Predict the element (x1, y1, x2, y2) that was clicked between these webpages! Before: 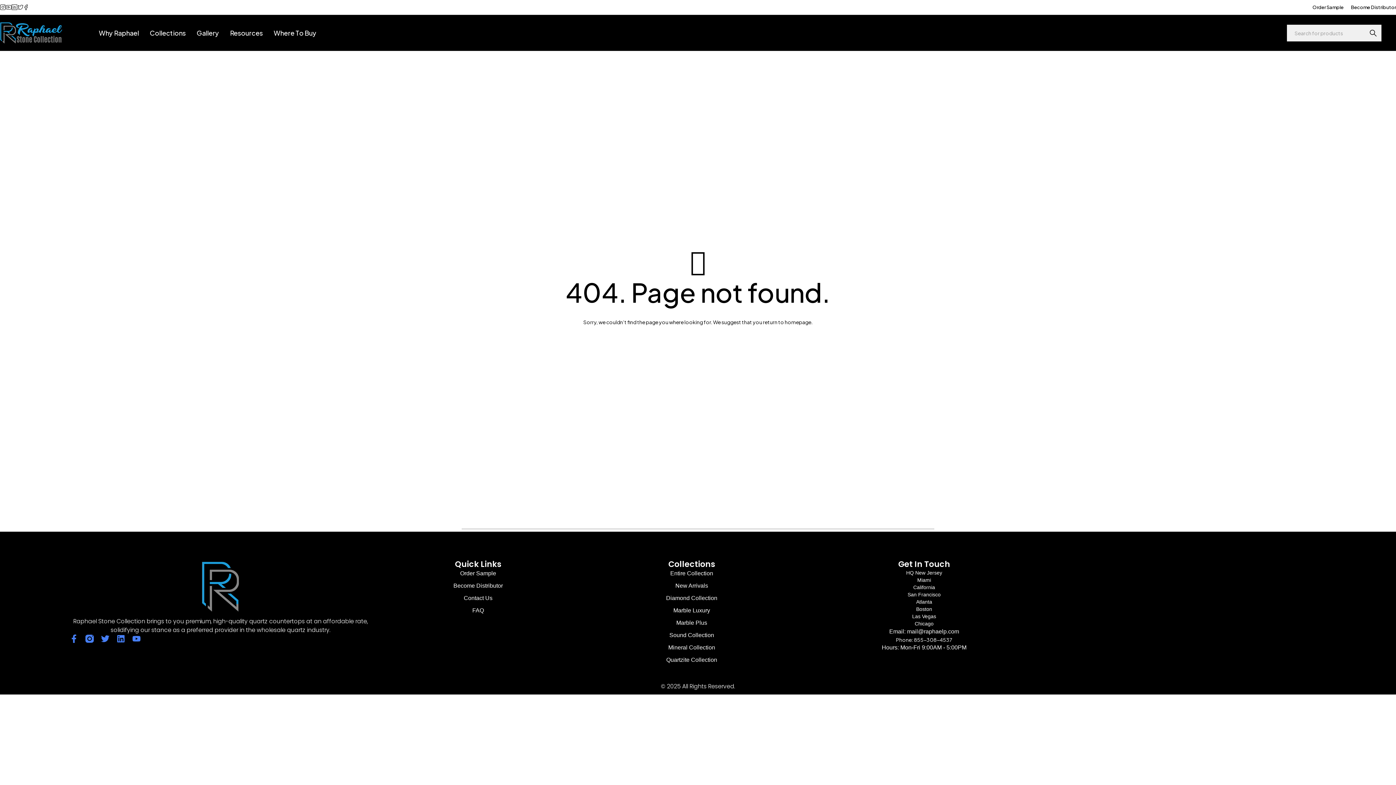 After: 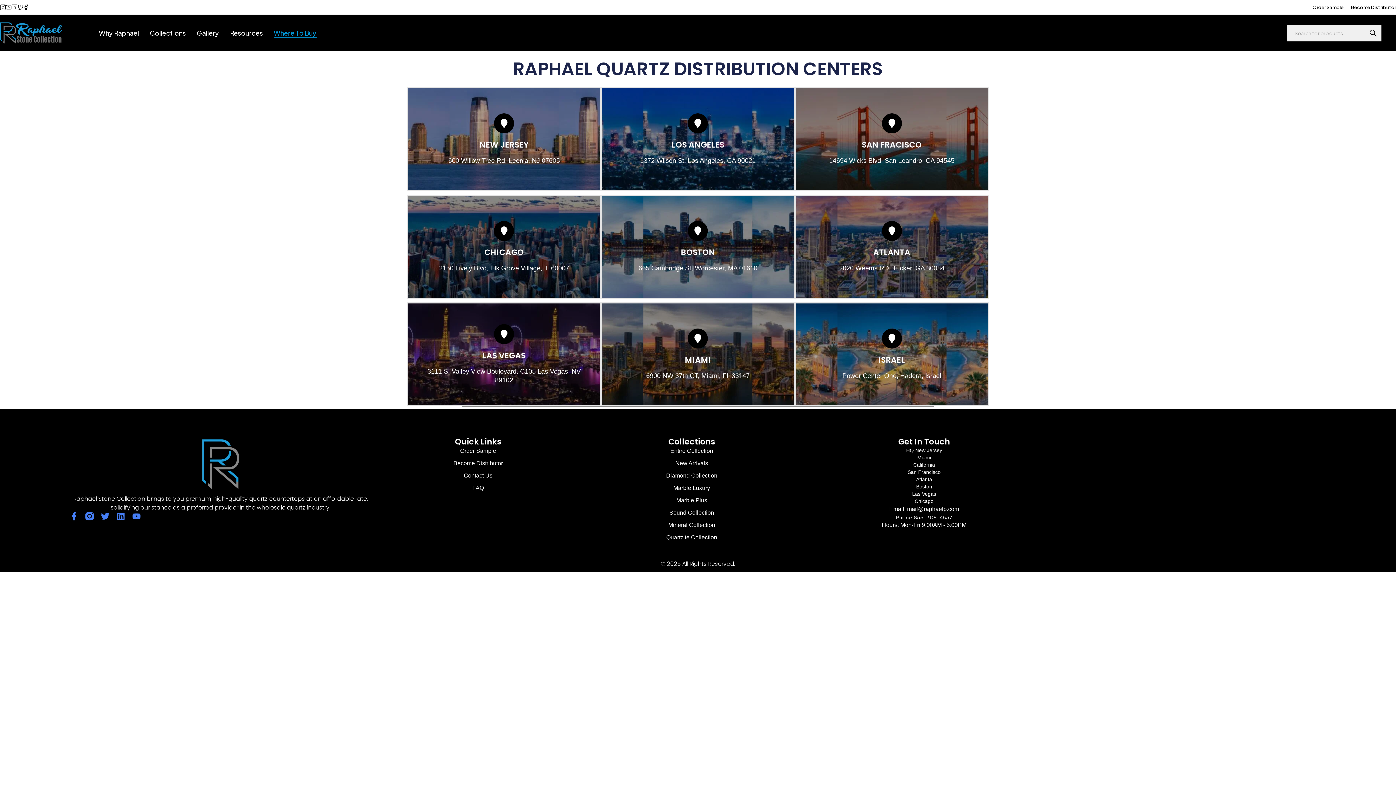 Action: label: Where To Buy bbox: (273, 26, 316, 39)